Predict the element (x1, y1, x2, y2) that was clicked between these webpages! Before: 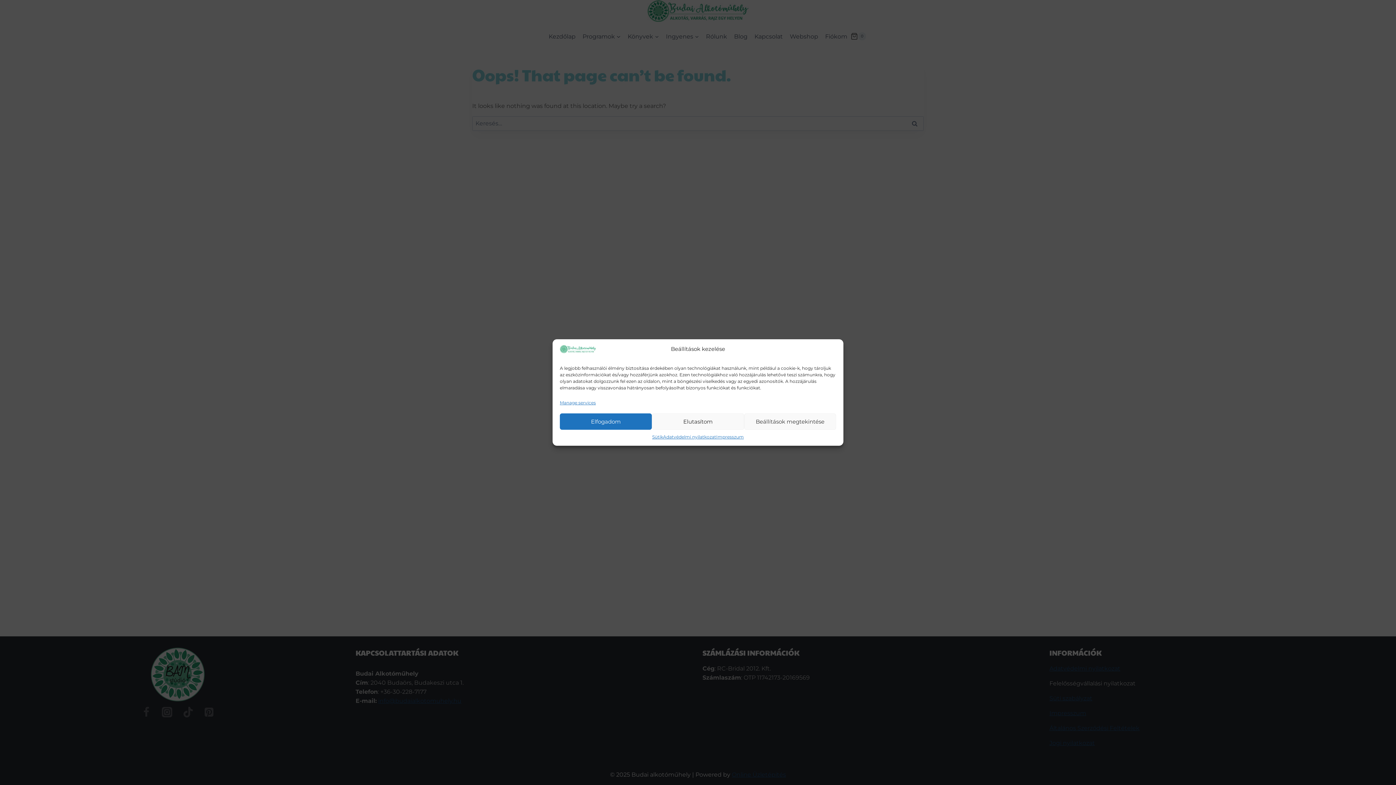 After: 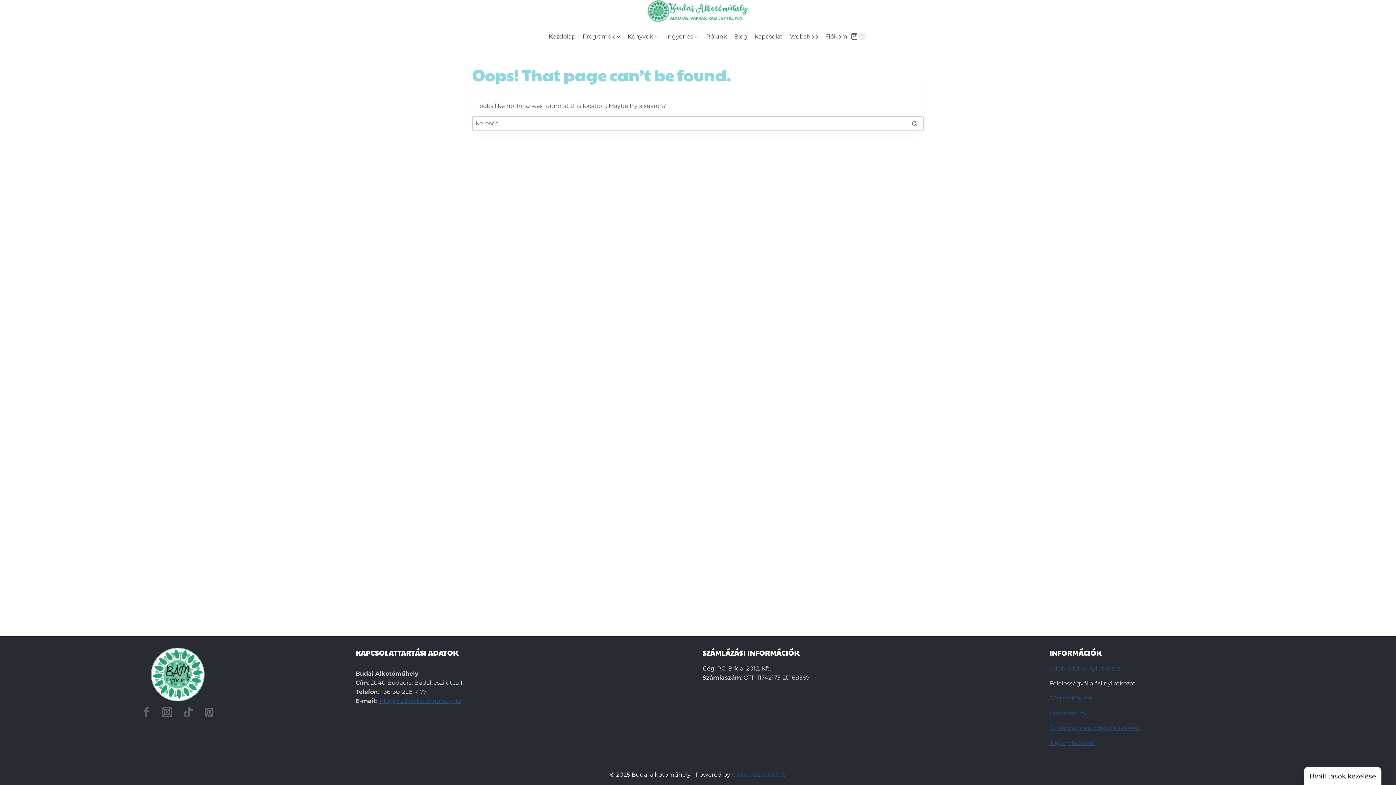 Action: bbox: (560, 413, 652, 430) label: Elfogadom